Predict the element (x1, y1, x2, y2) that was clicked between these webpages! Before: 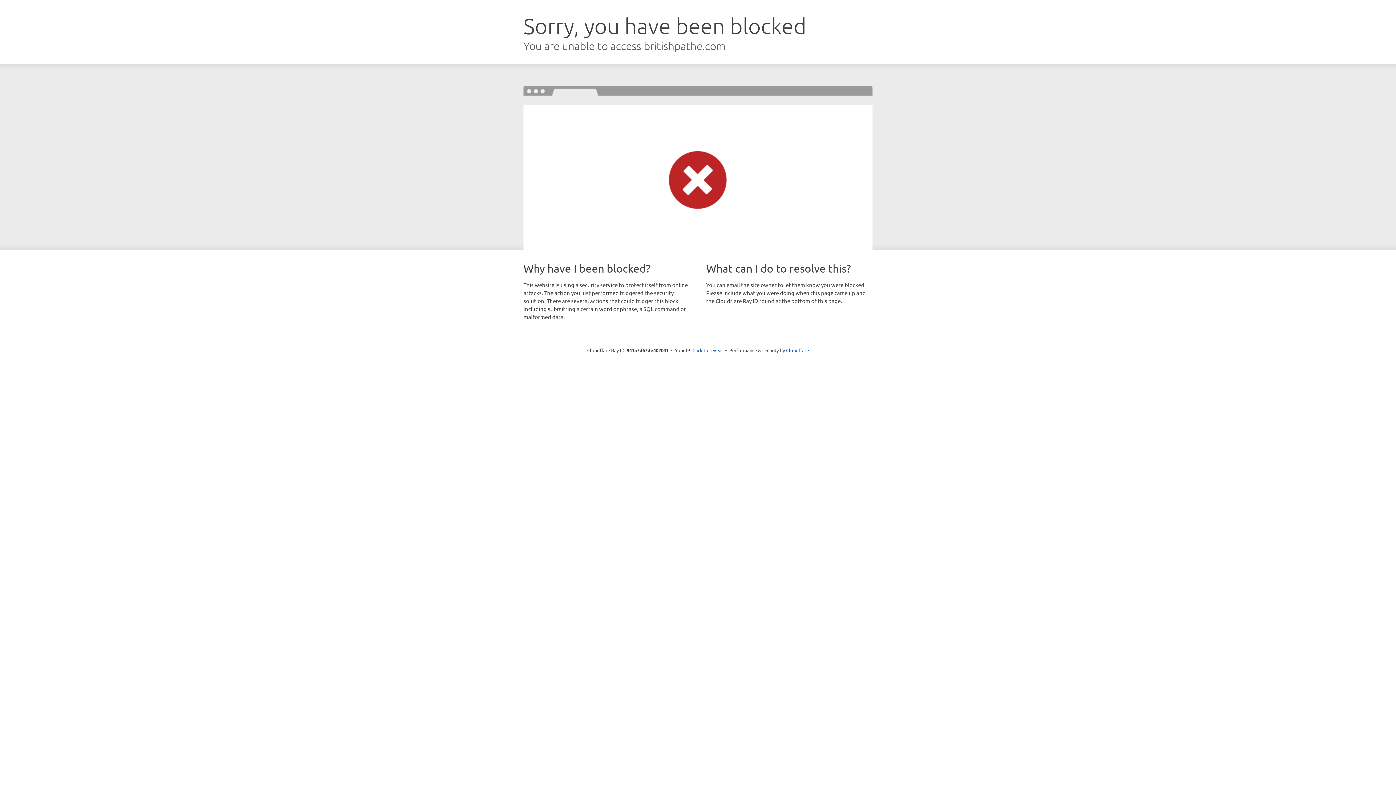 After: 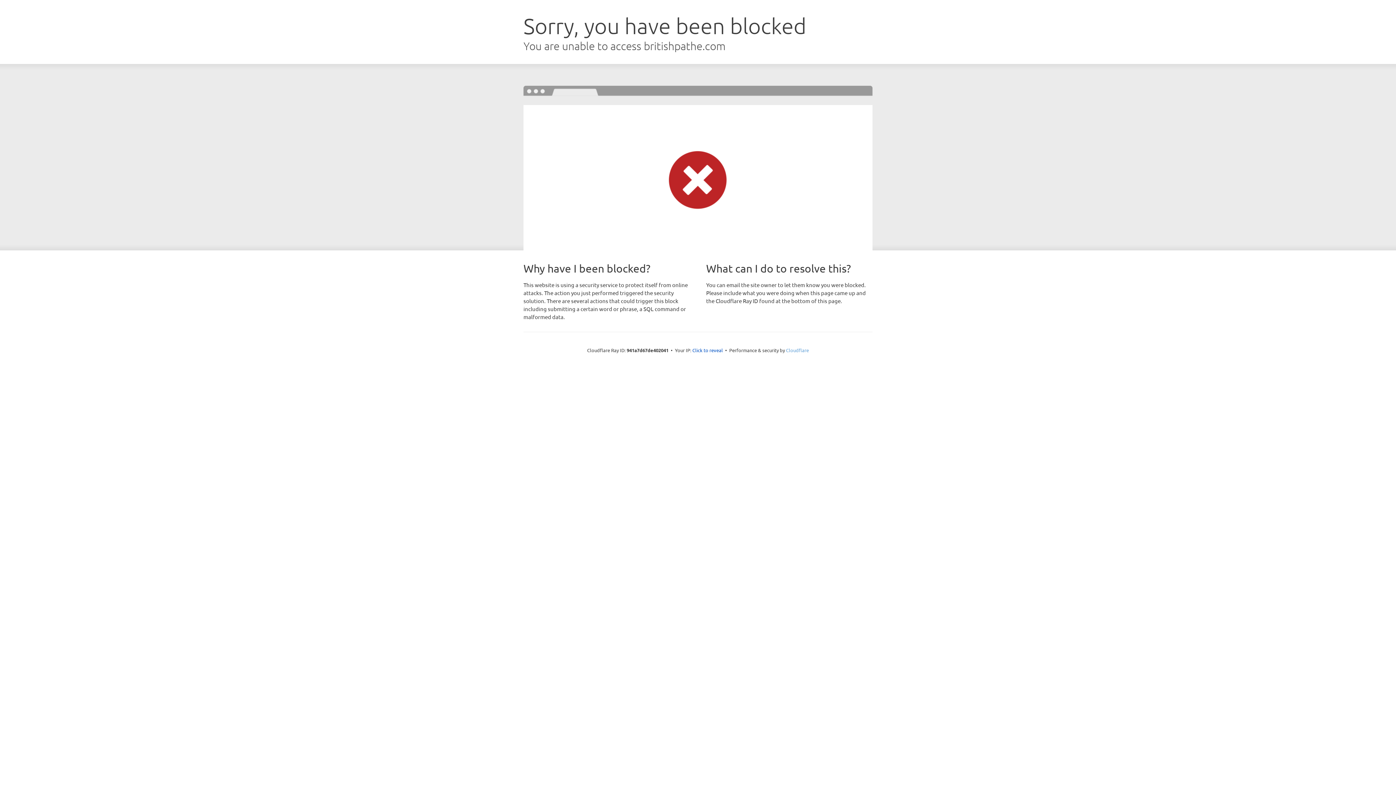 Action: bbox: (786, 347, 809, 353) label: Cloudflare